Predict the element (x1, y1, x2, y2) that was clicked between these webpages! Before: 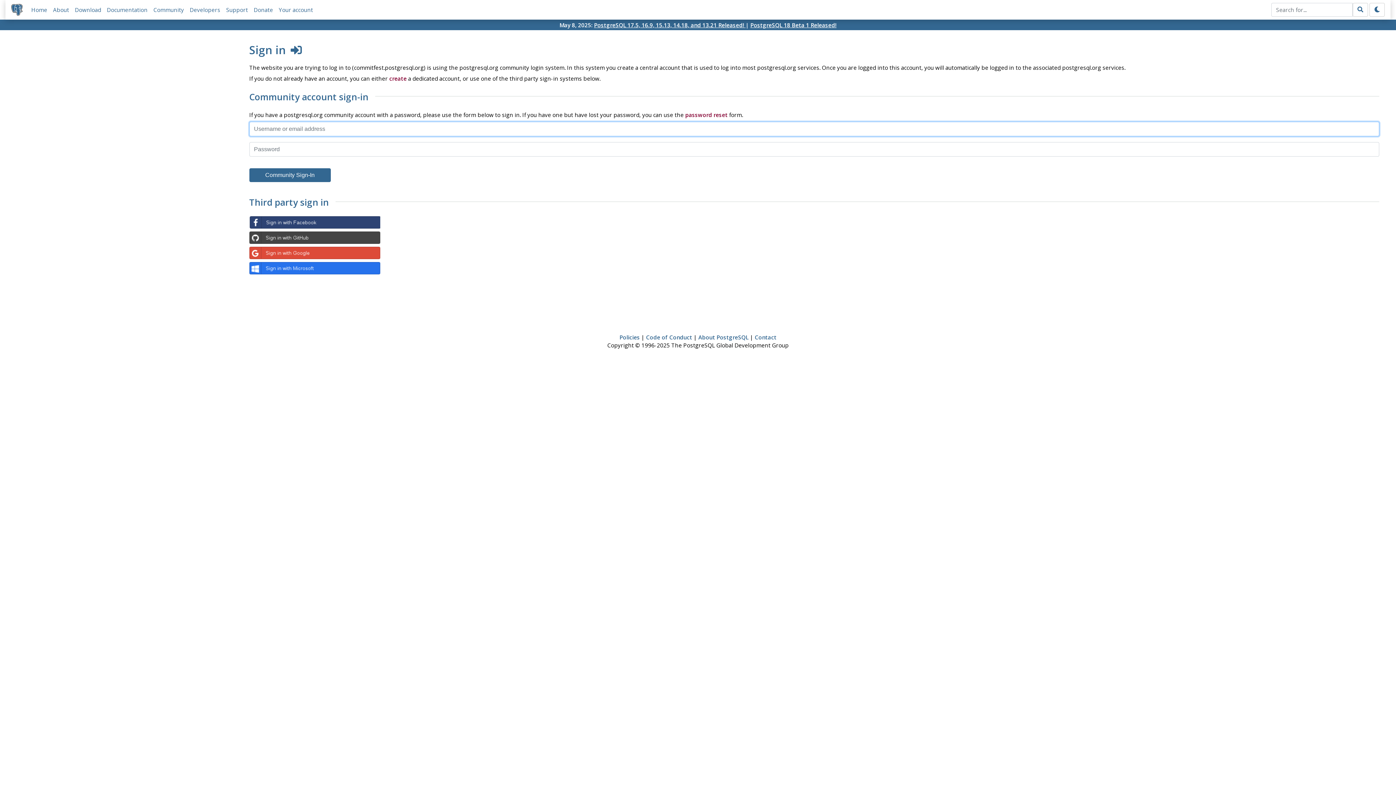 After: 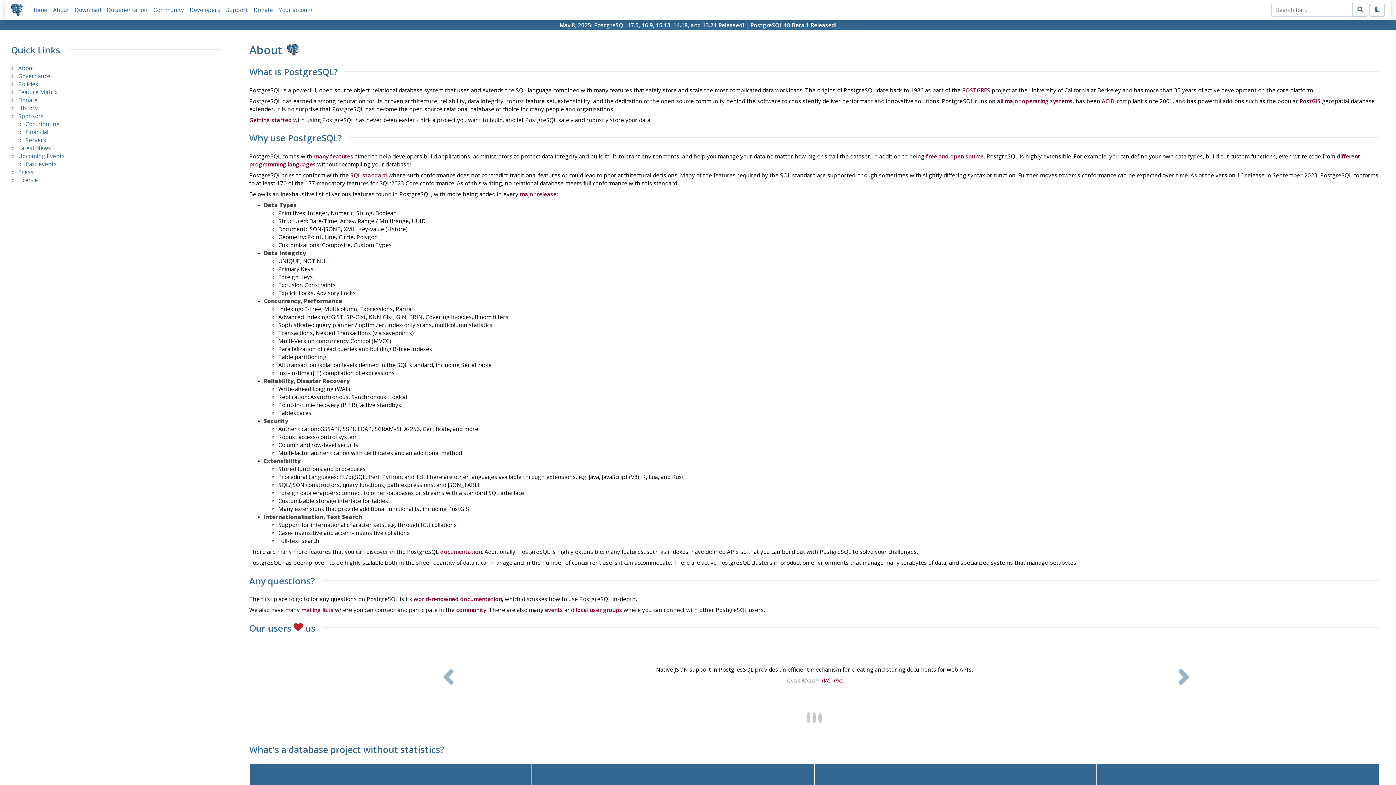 Action: bbox: (53, 6, 69, 13) label: About